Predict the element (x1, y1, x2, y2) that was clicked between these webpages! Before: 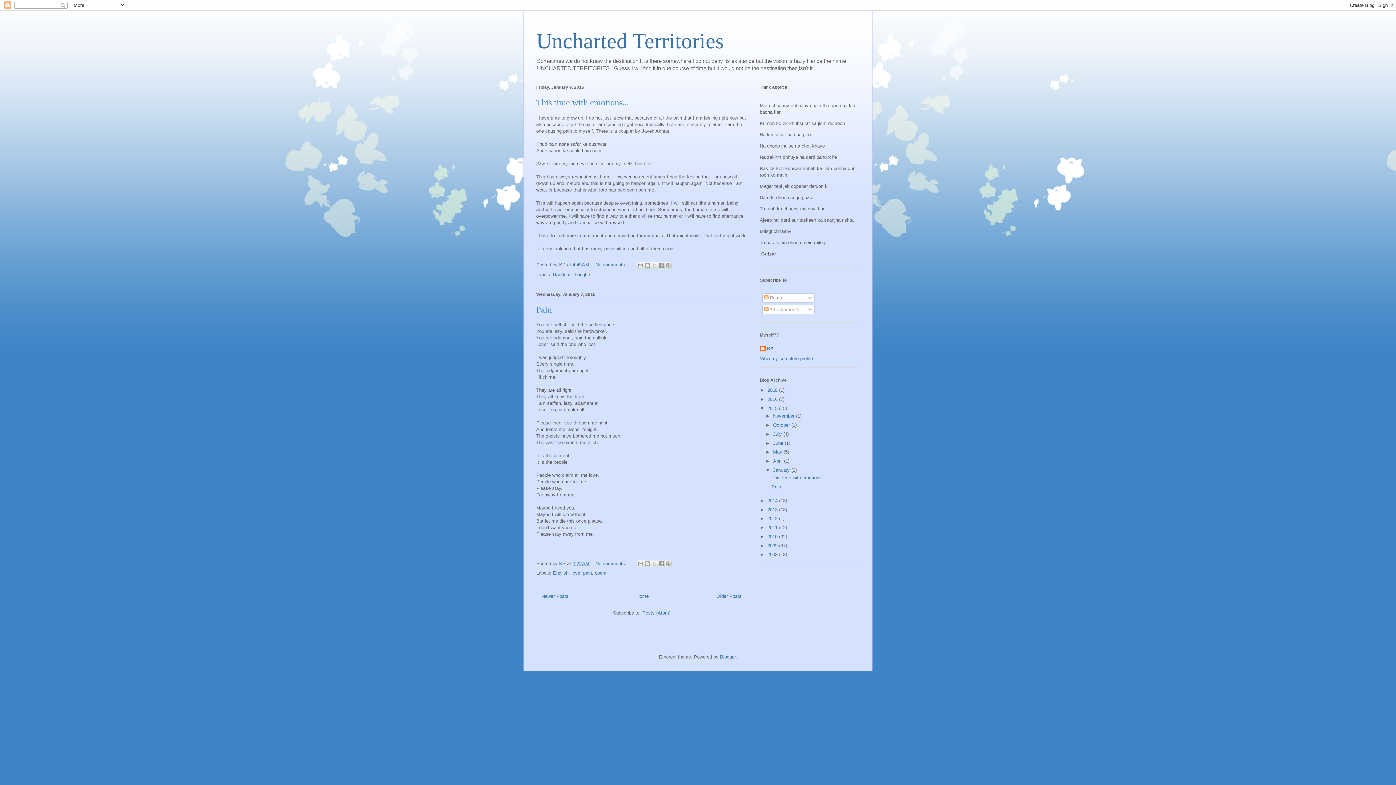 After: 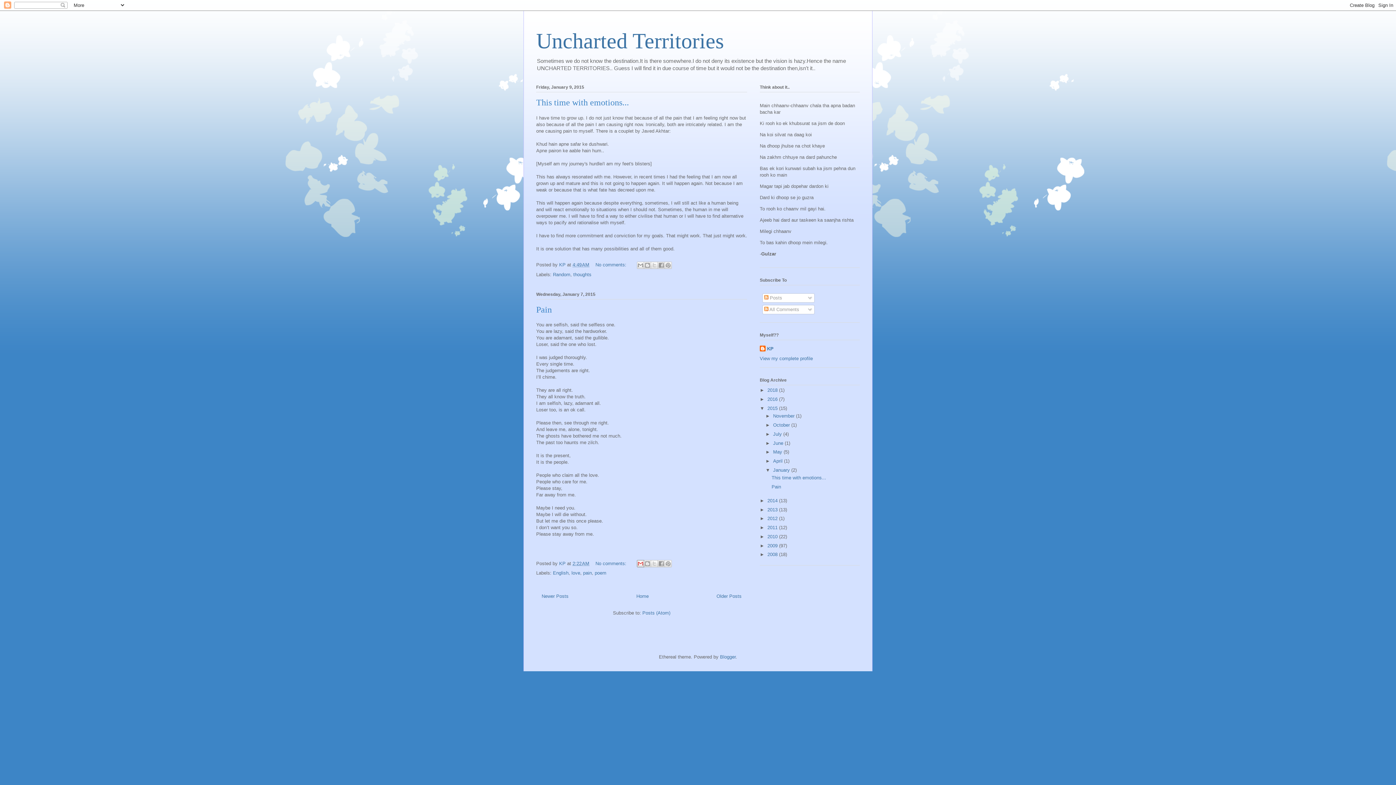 Action: label: Email This bbox: (637, 560, 644, 567)